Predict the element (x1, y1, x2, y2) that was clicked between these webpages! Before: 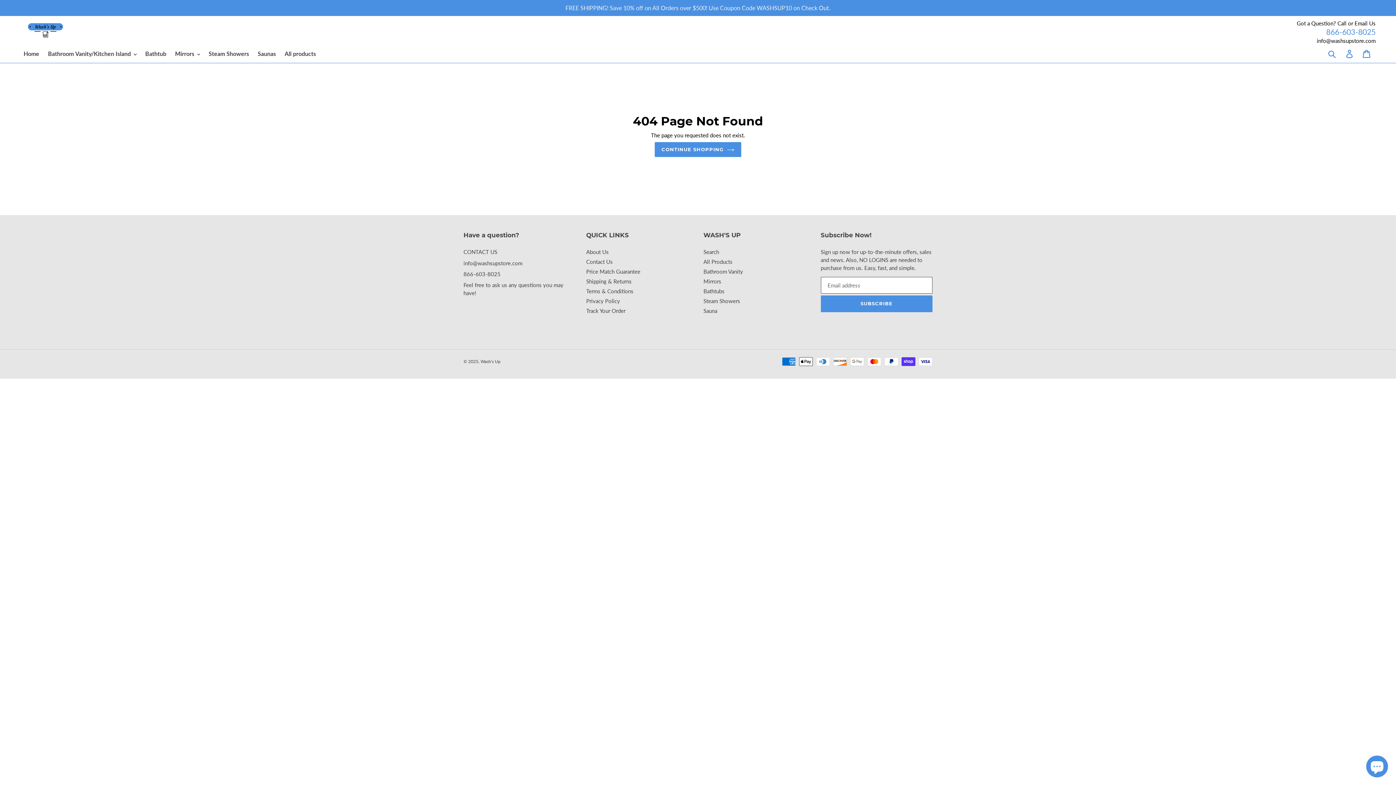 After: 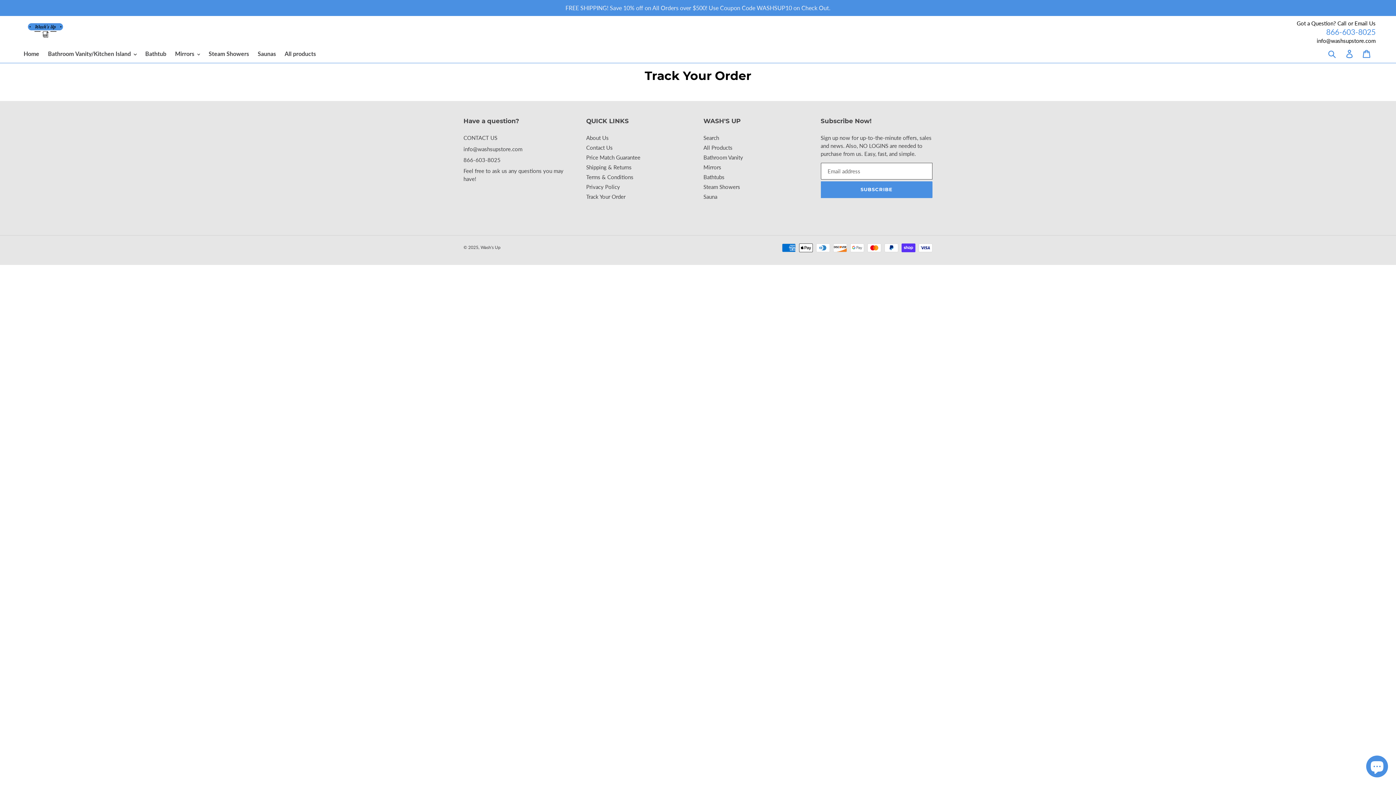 Action: bbox: (586, 307, 625, 314) label: Track Your Order